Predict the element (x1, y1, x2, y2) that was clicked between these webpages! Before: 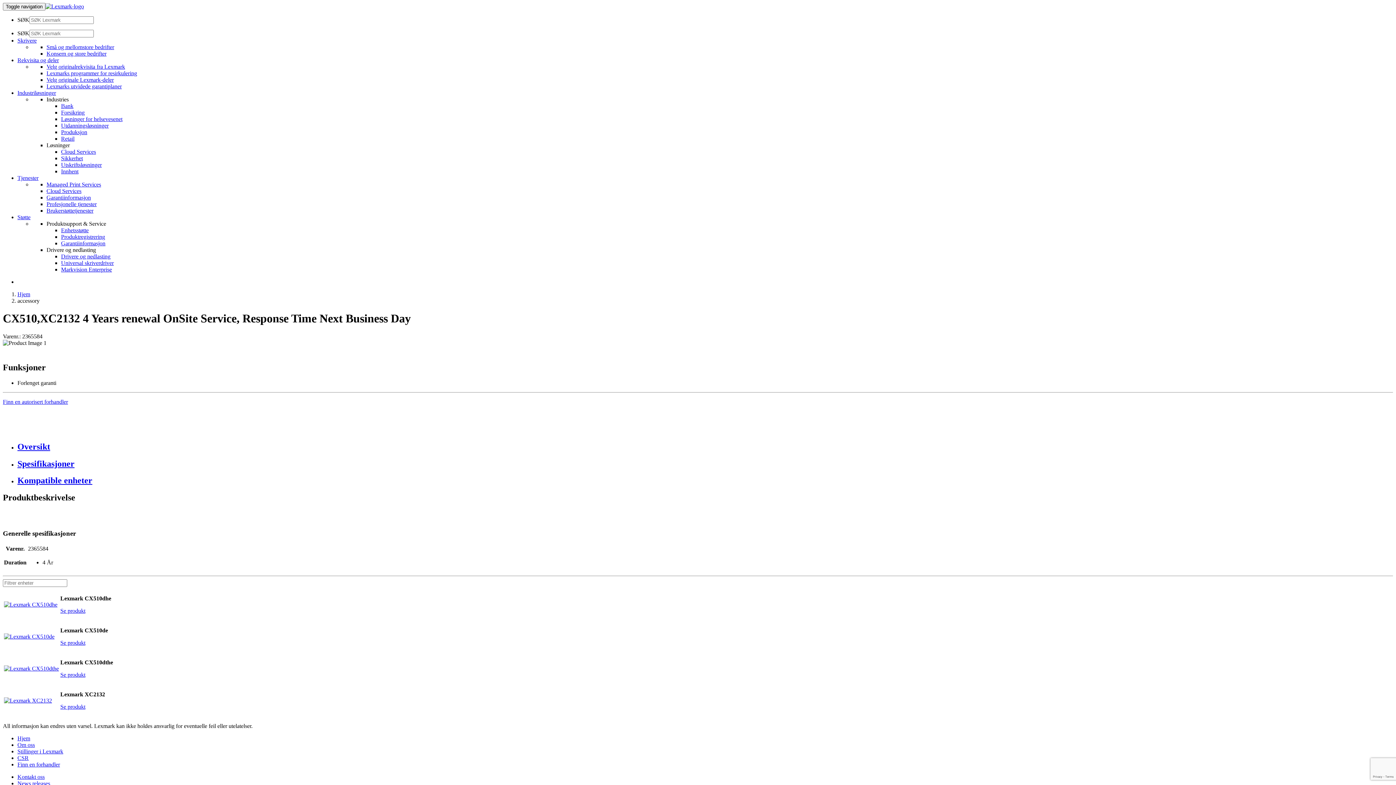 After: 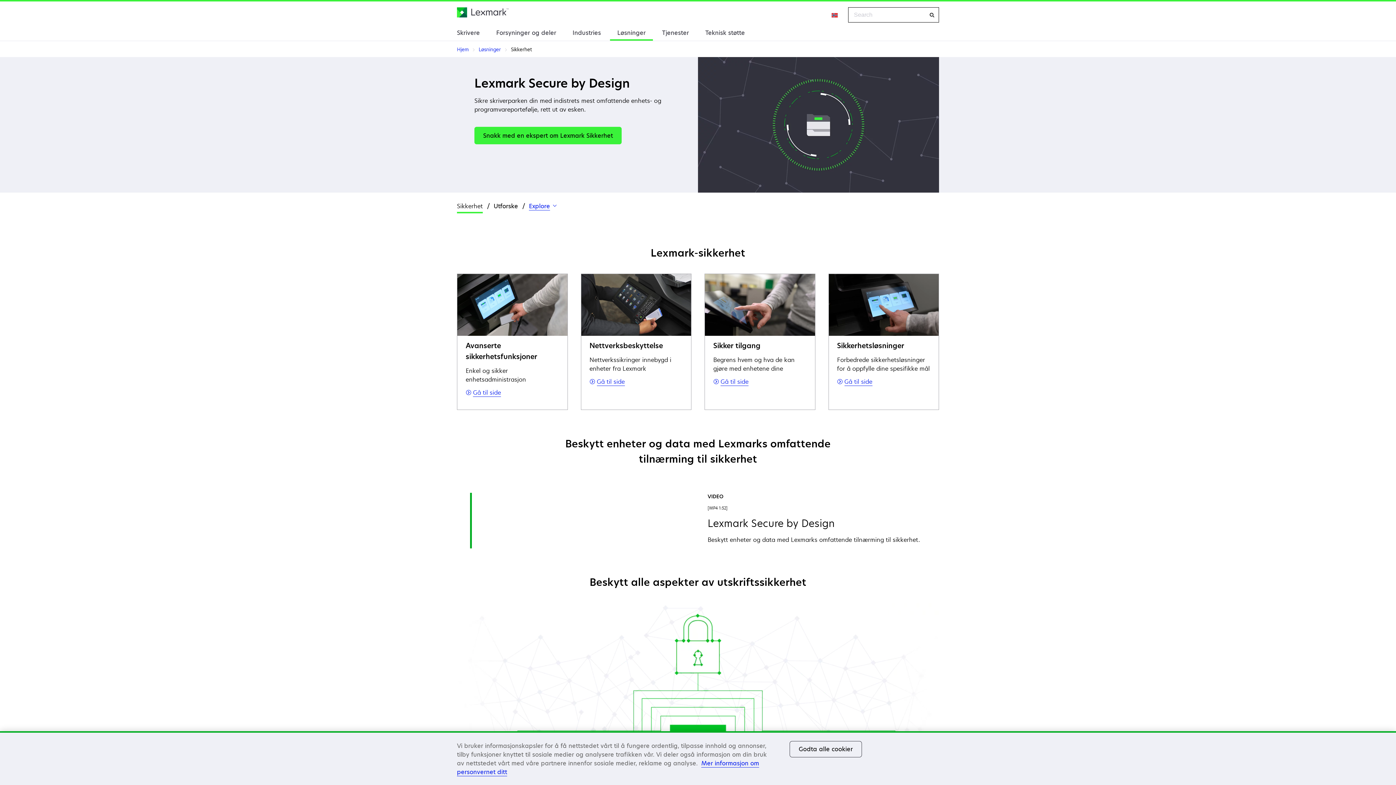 Action: label: Sikkerhet bbox: (61, 155, 82, 161)